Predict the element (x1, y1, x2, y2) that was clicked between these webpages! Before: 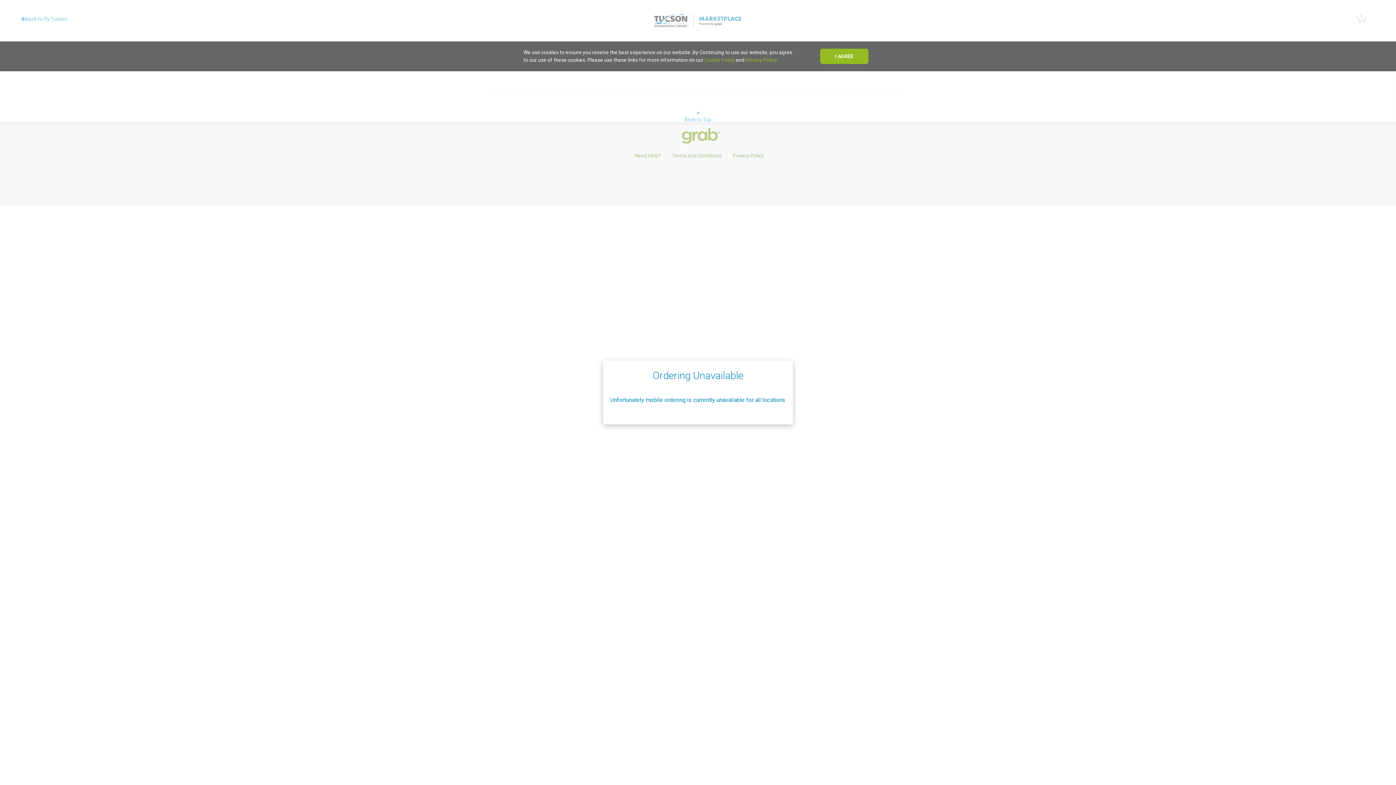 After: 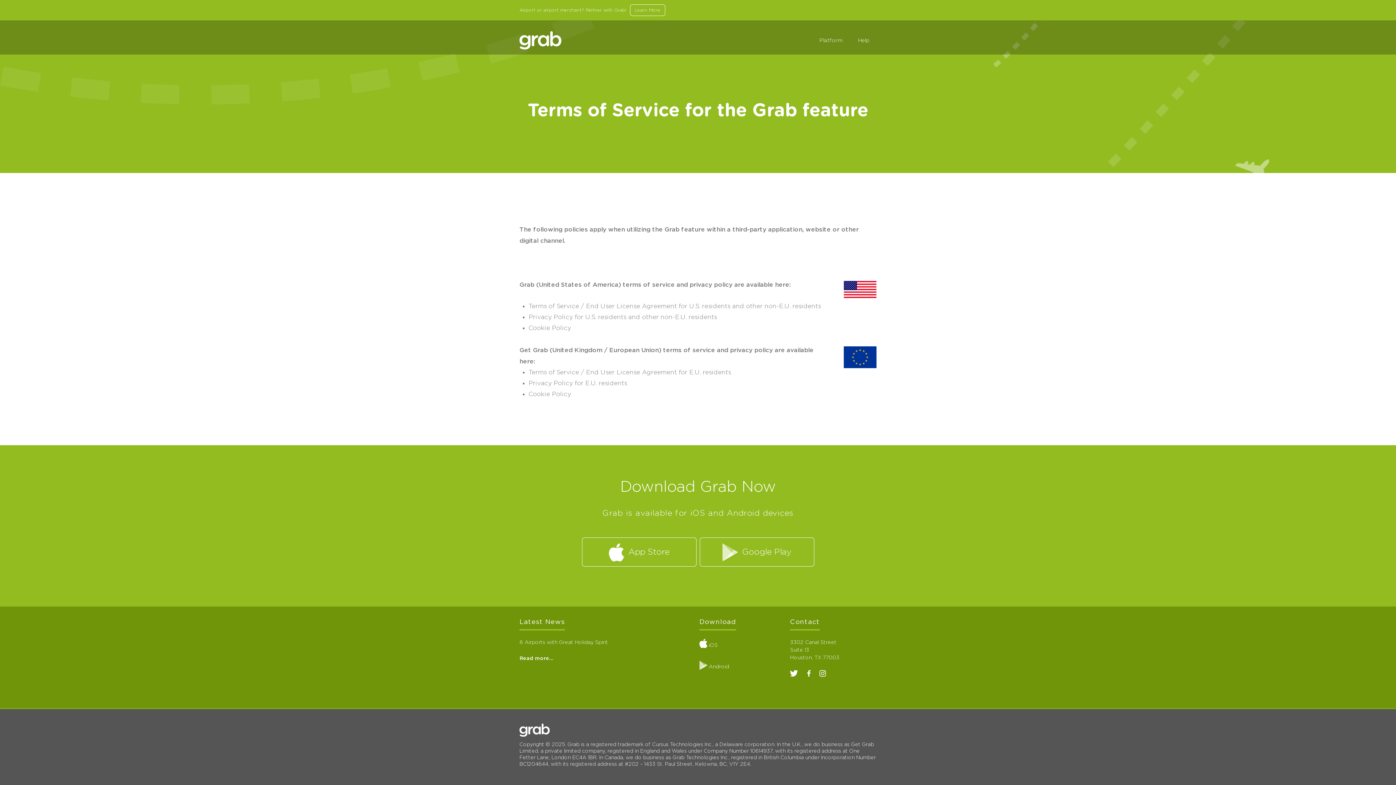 Action: label: Privacy Policy bbox: (745, 57, 776, 63)